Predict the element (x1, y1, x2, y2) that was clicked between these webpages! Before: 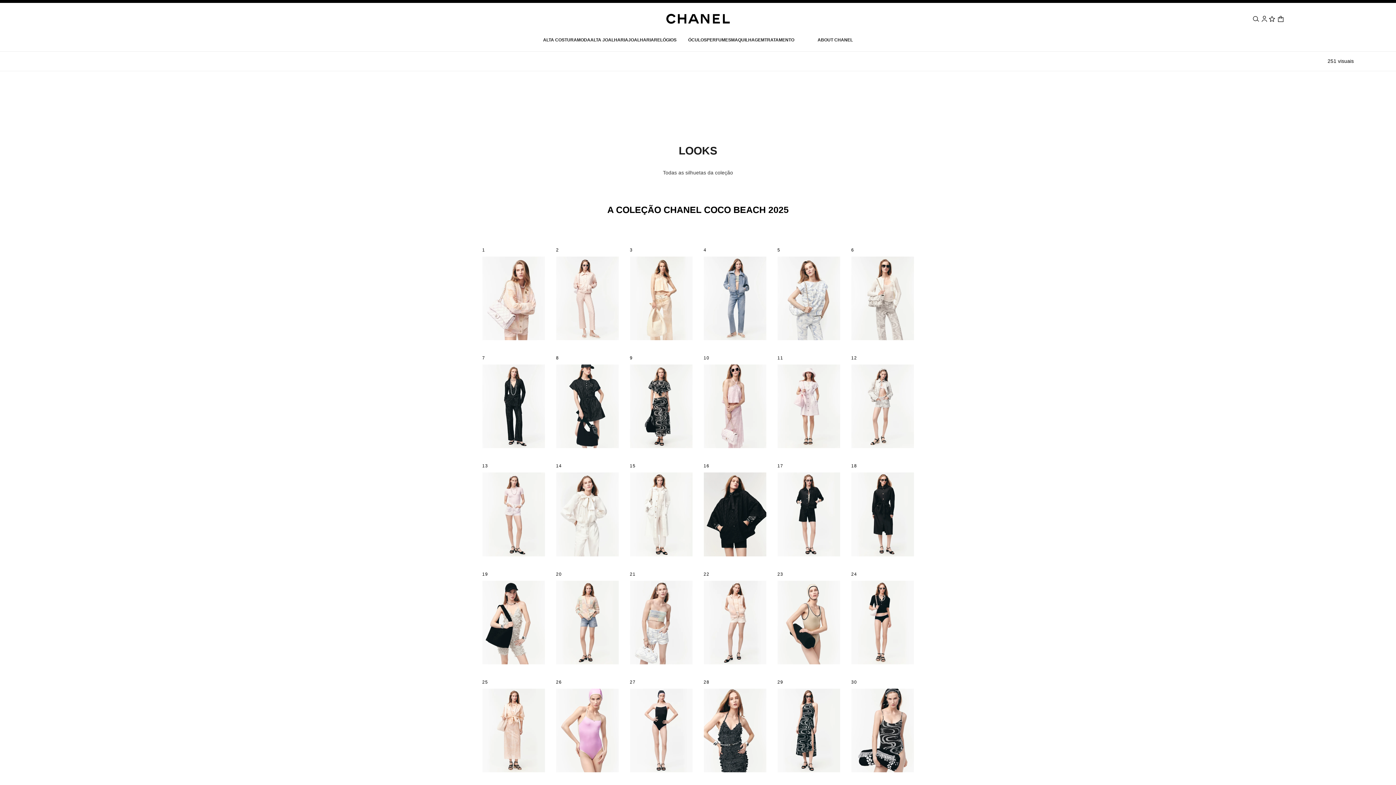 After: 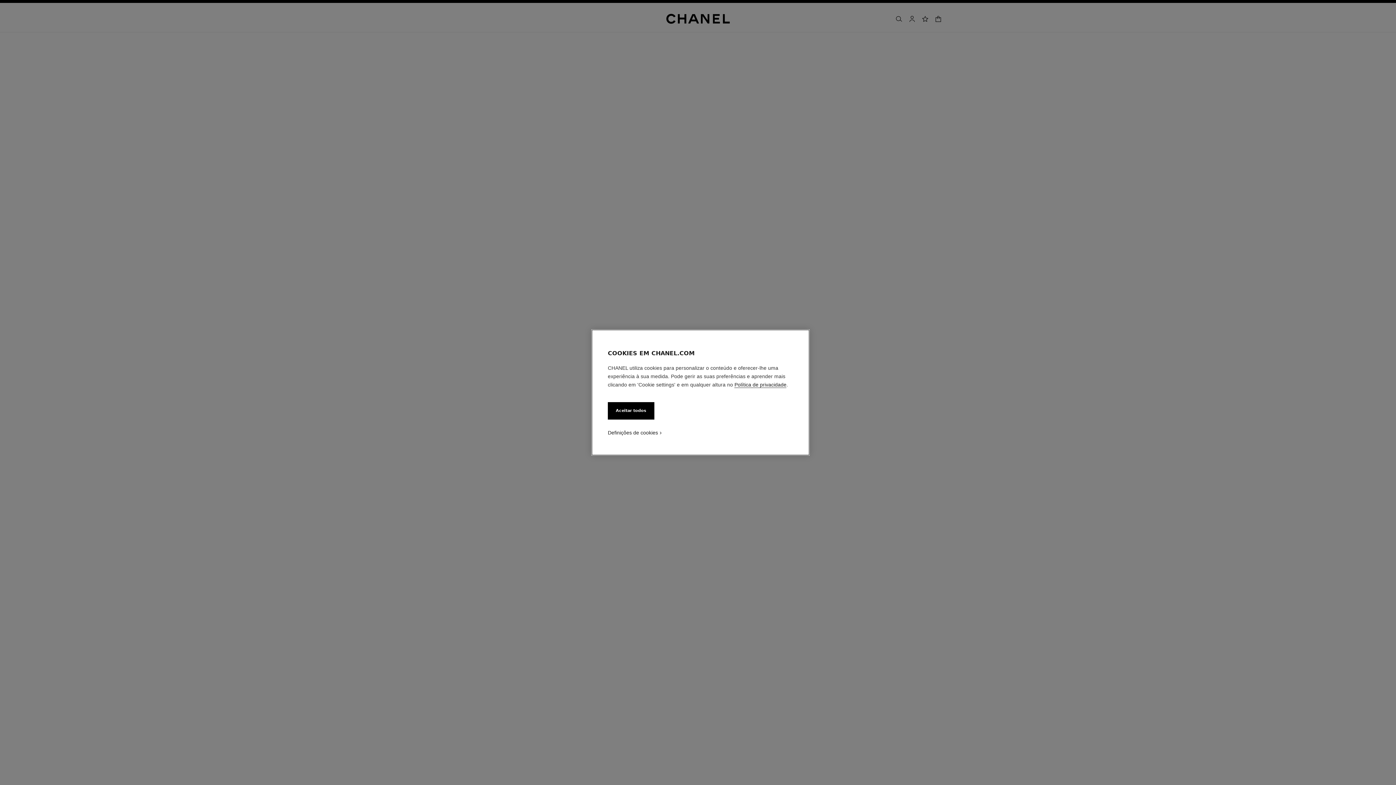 Action: bbox: (1261, 15, 1268, 22) label: A minha conta